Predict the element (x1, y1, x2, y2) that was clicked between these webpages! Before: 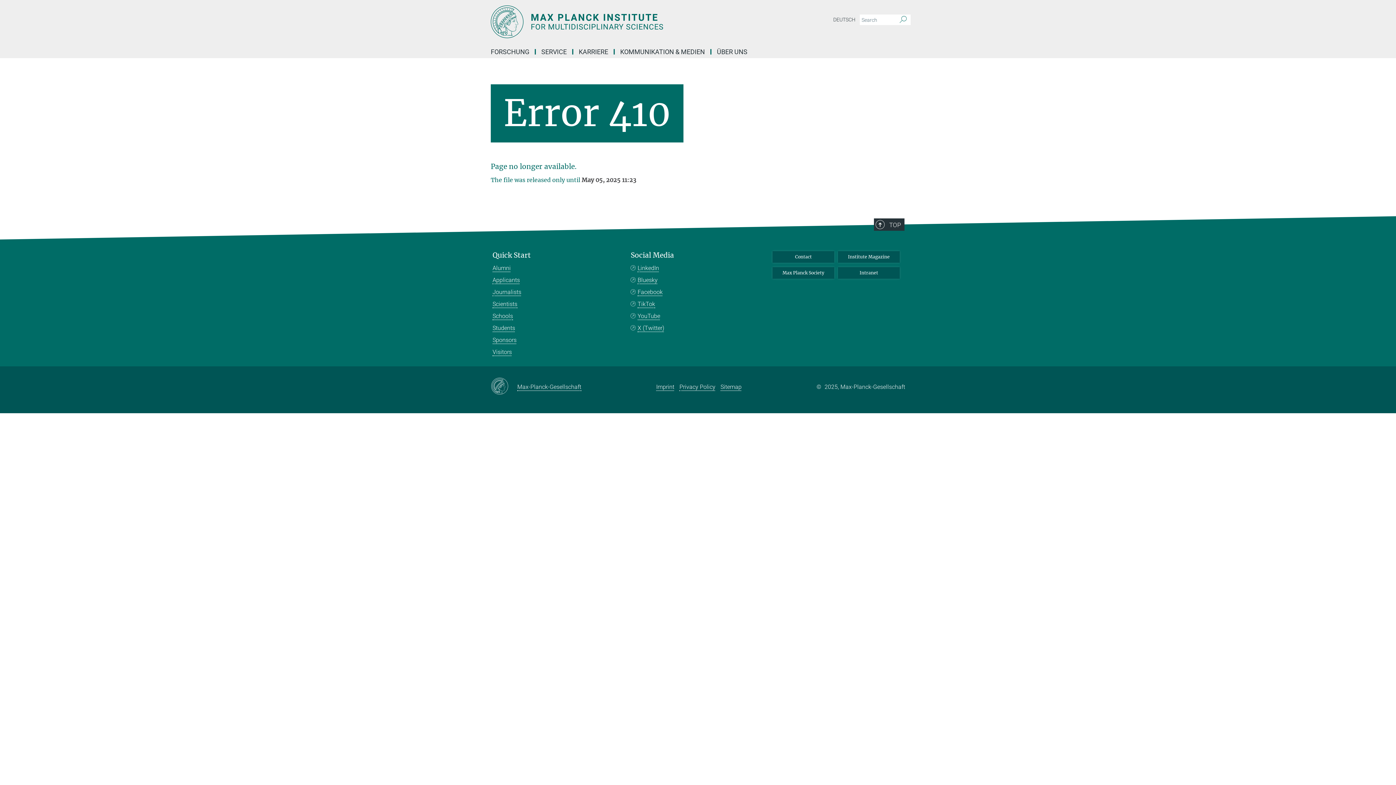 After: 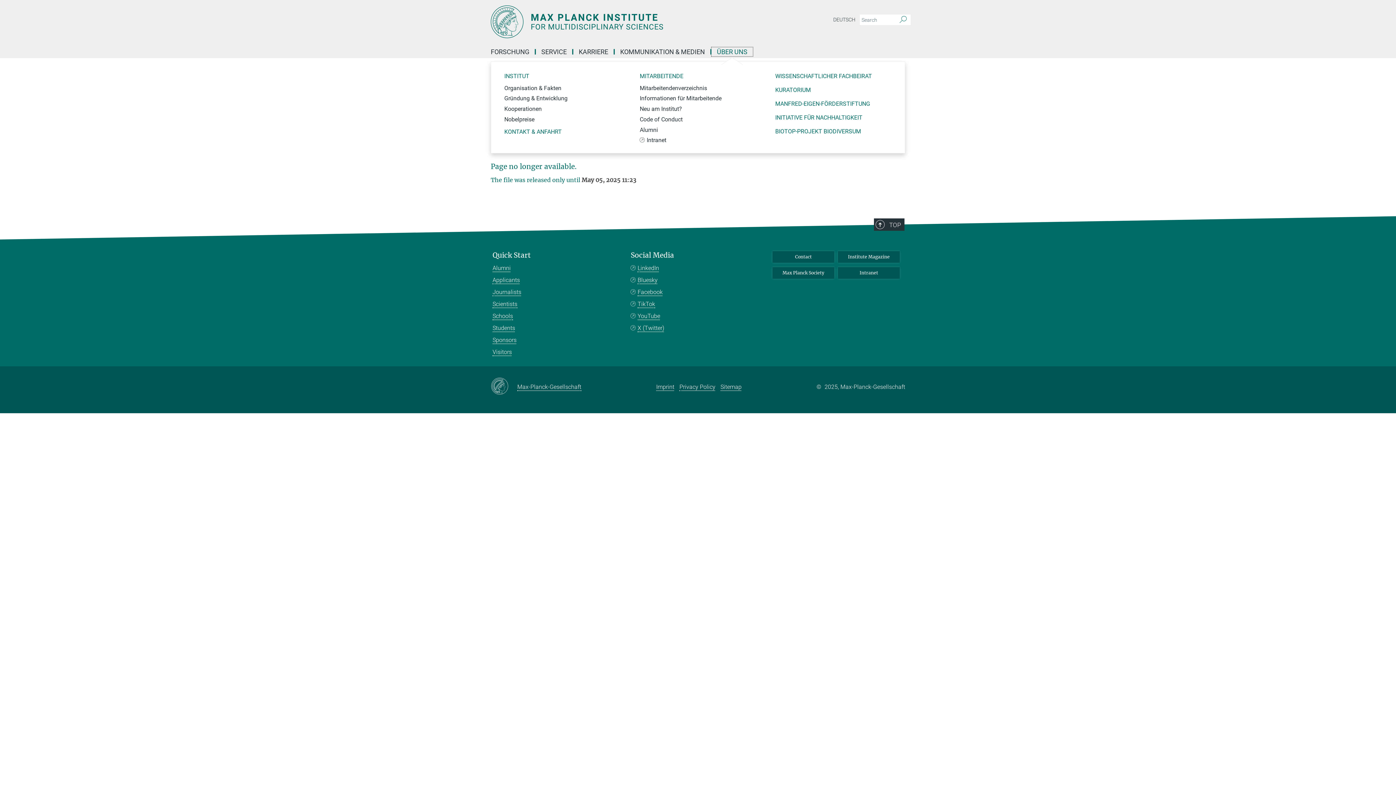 Action: label: ÜBER UNS bbox: (711, 49, 753, 54)